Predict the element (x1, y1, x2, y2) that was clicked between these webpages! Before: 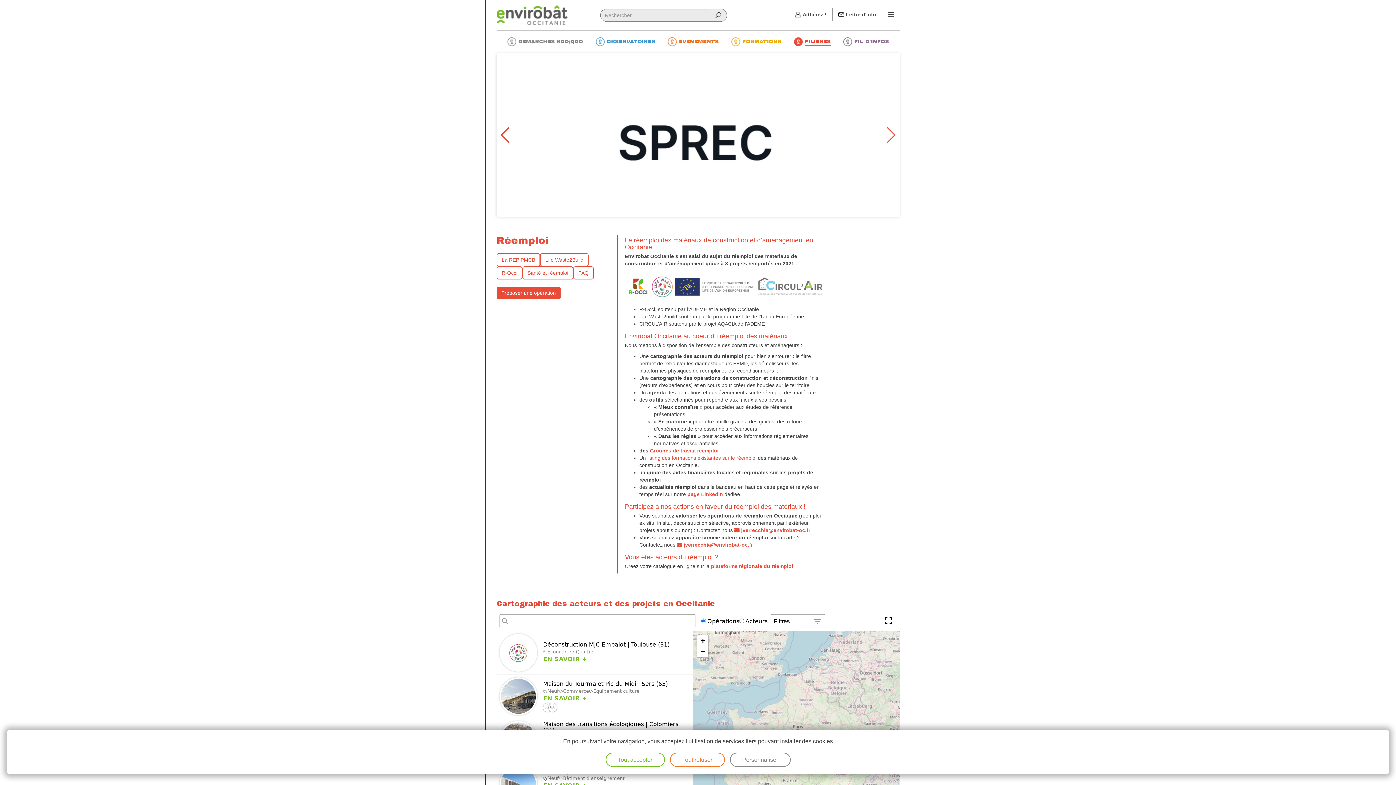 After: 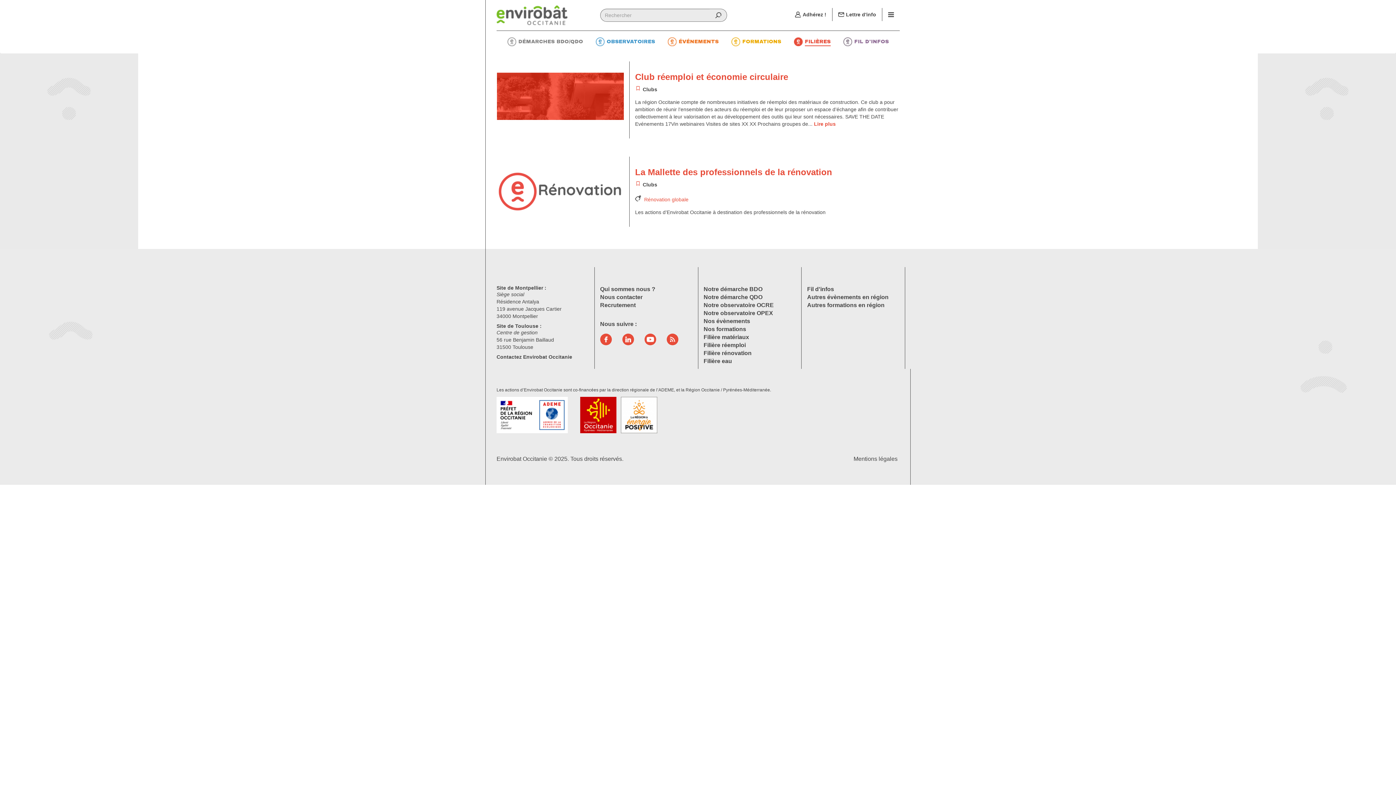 Action: bbox: (799, 34, 830, 49) label: FILIÈRES